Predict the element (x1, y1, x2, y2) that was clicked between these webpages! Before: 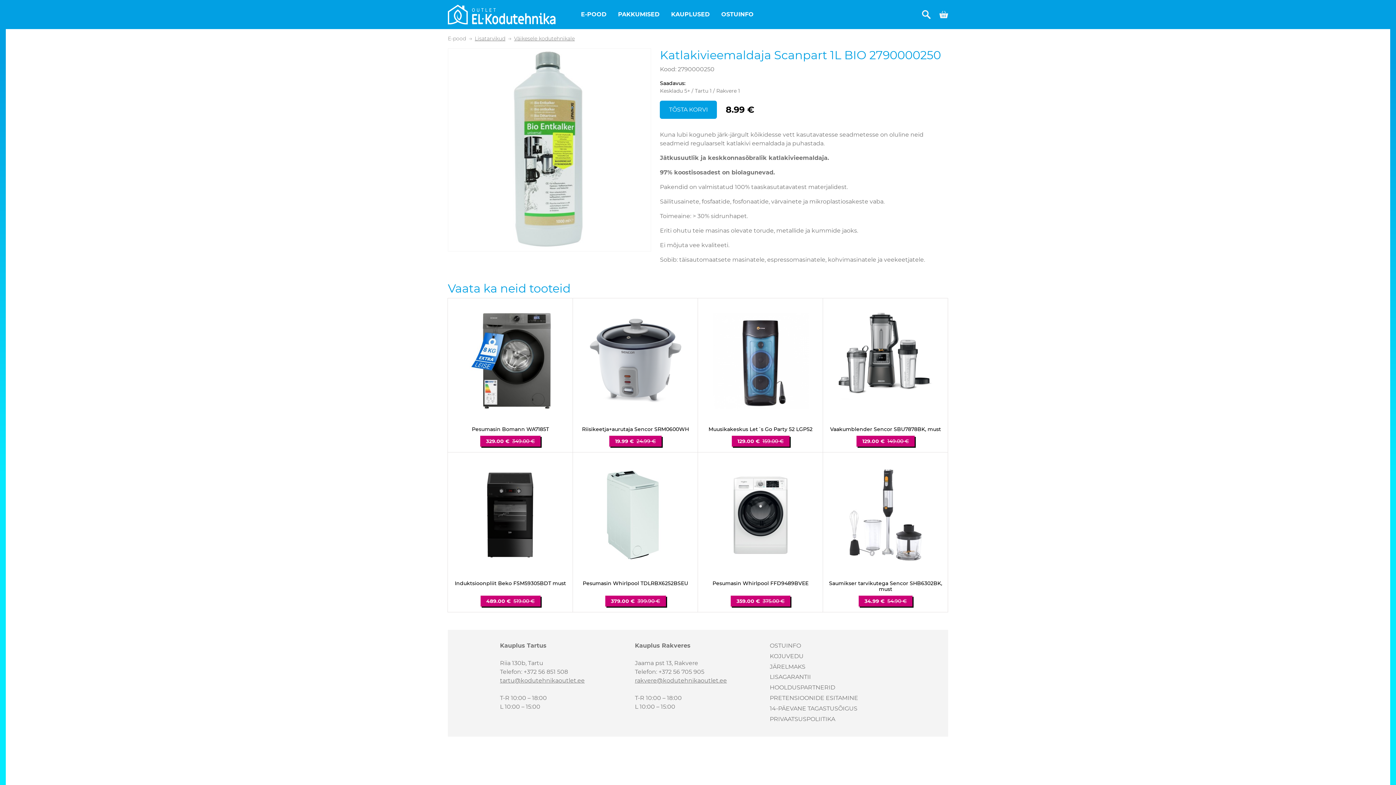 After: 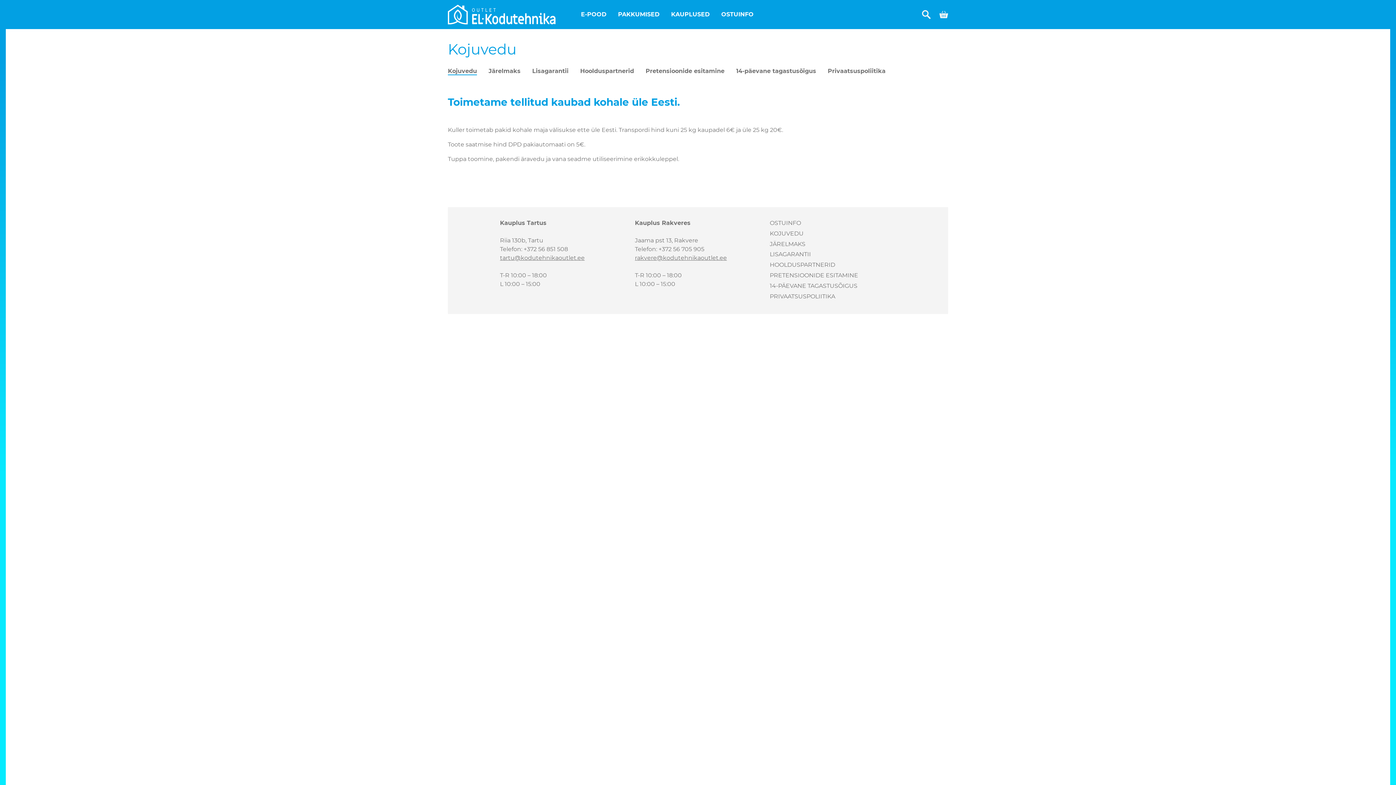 Action: bbox: (770, 653, 803, 659) label: KOJUVEDU